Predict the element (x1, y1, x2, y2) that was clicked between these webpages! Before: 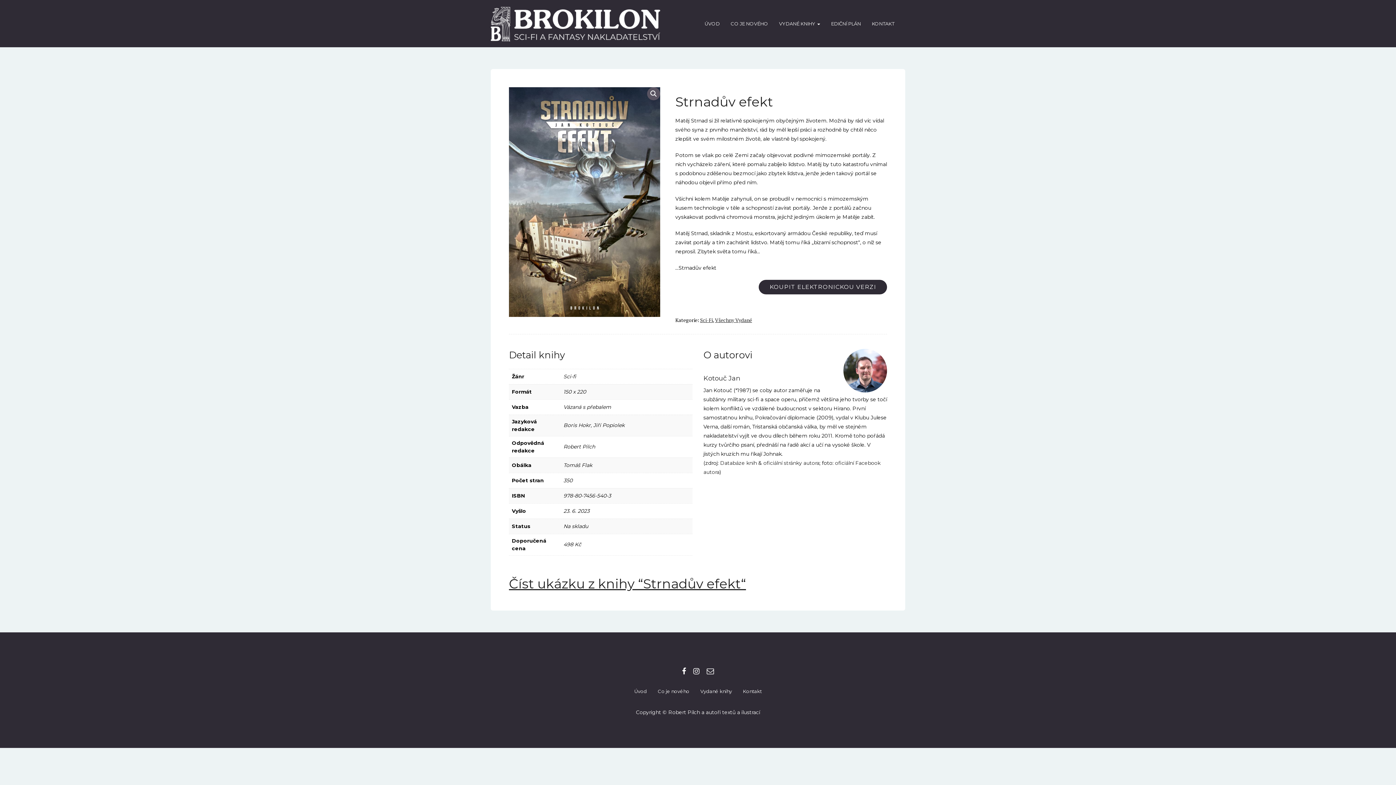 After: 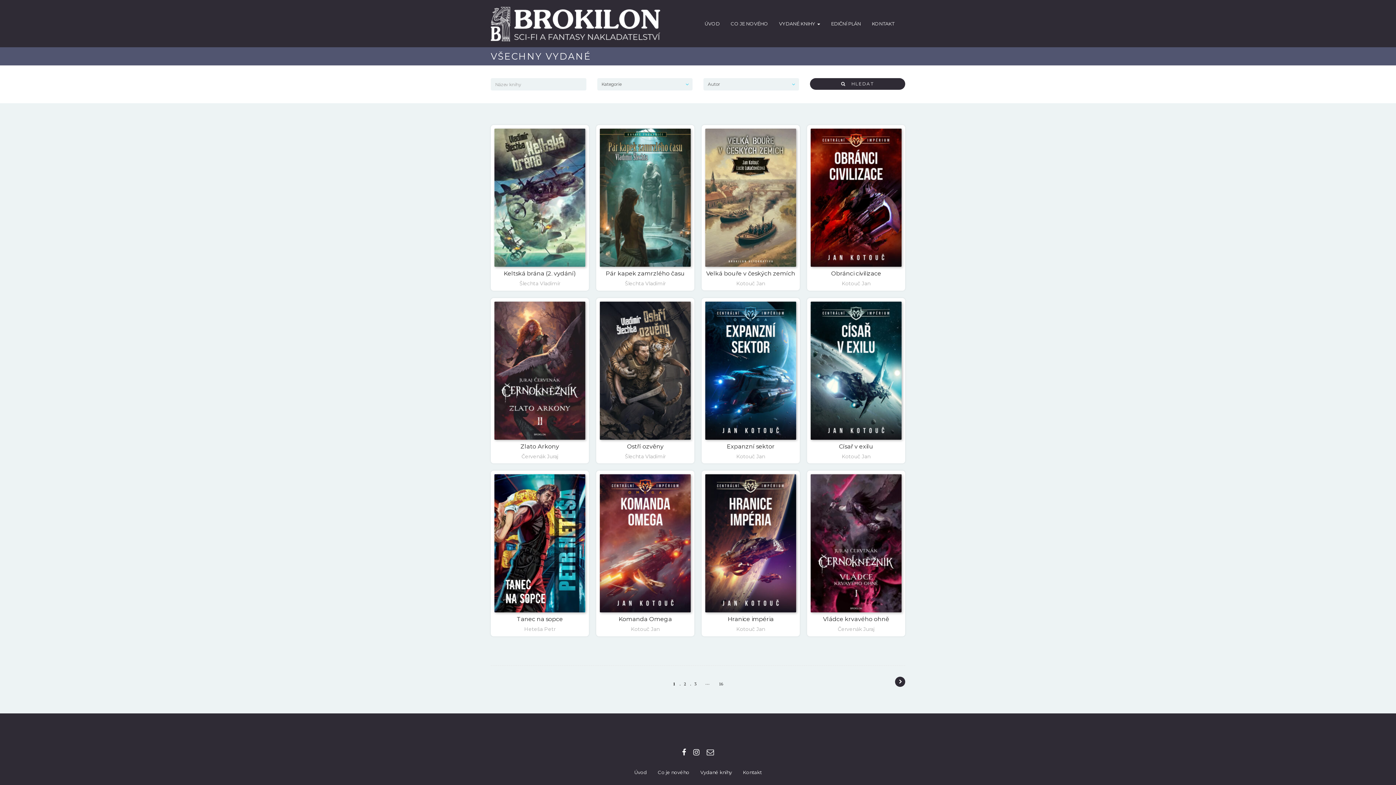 Action: bbox: (695, 682, 737, 700) label: Vydané knihy